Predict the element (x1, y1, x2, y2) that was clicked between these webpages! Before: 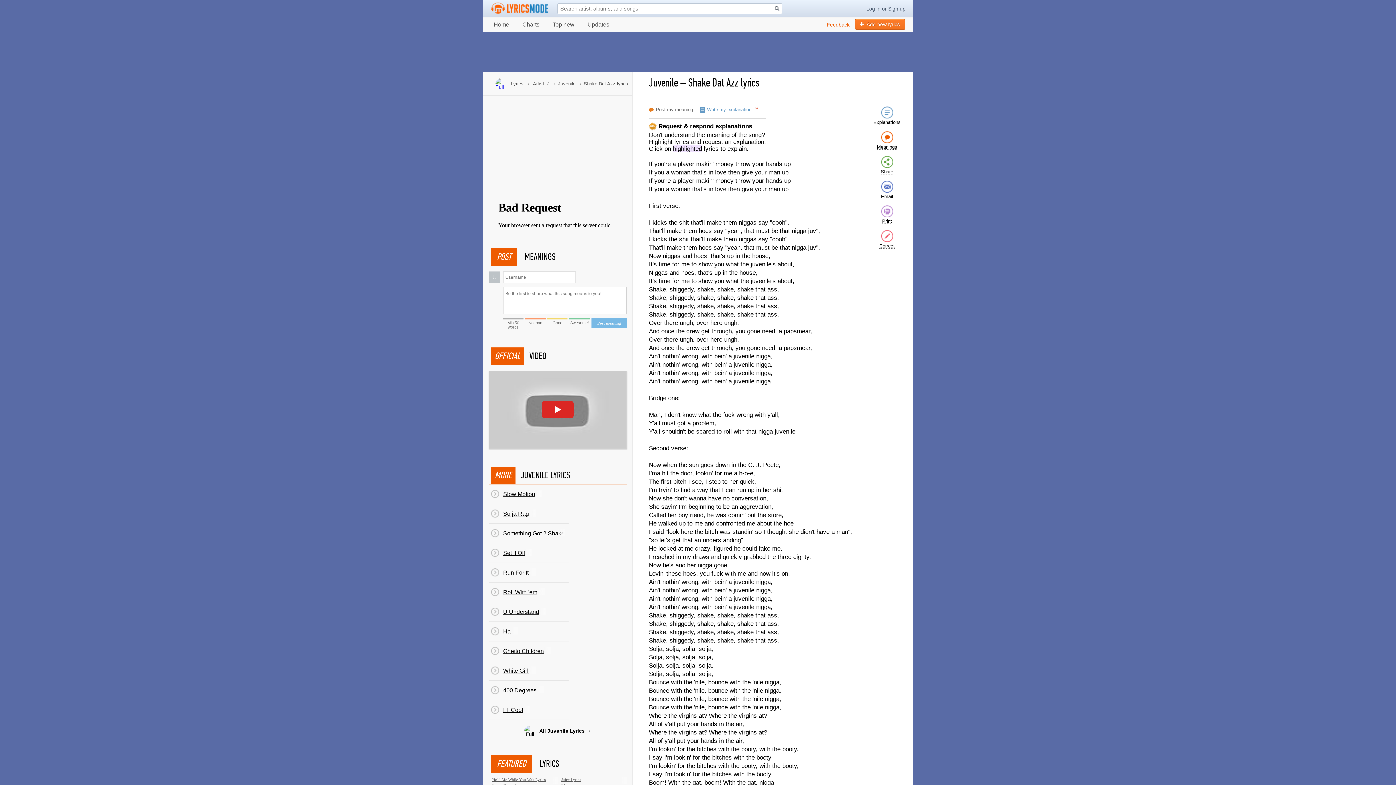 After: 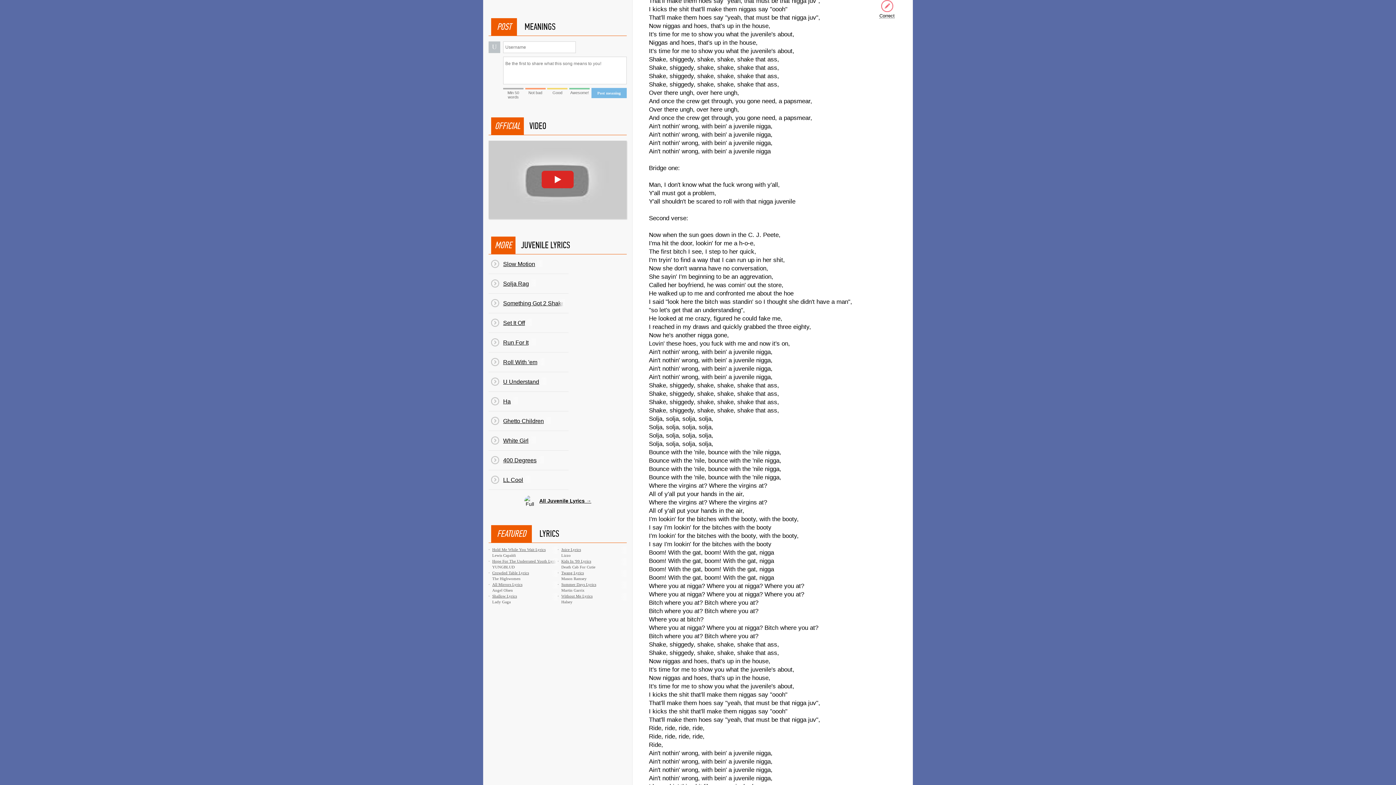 Action: label: Post my meaning bbox: (656, 107, 693, 112)